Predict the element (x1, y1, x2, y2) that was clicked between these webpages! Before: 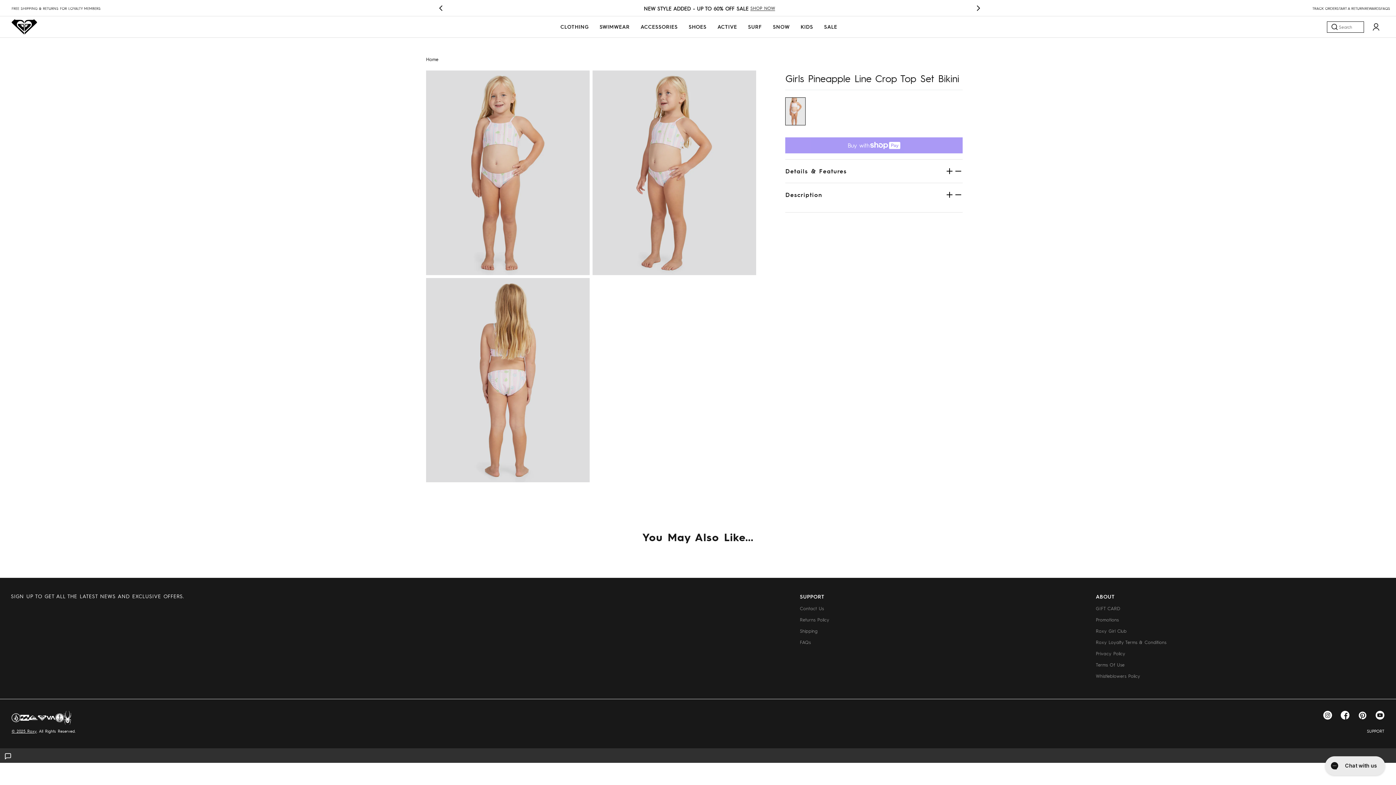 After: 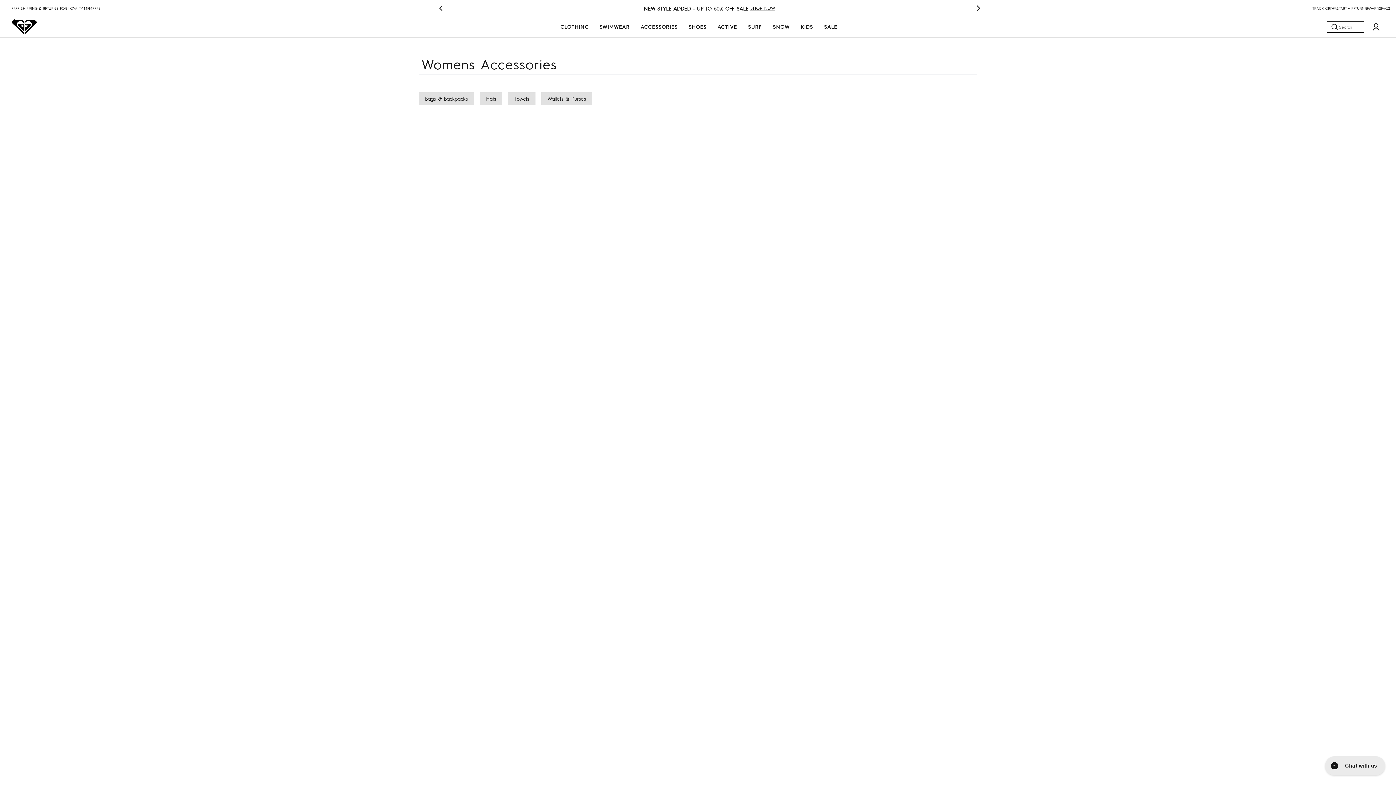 Action: bbox: (640, 16, 677, 36) label: ACCESSORIES